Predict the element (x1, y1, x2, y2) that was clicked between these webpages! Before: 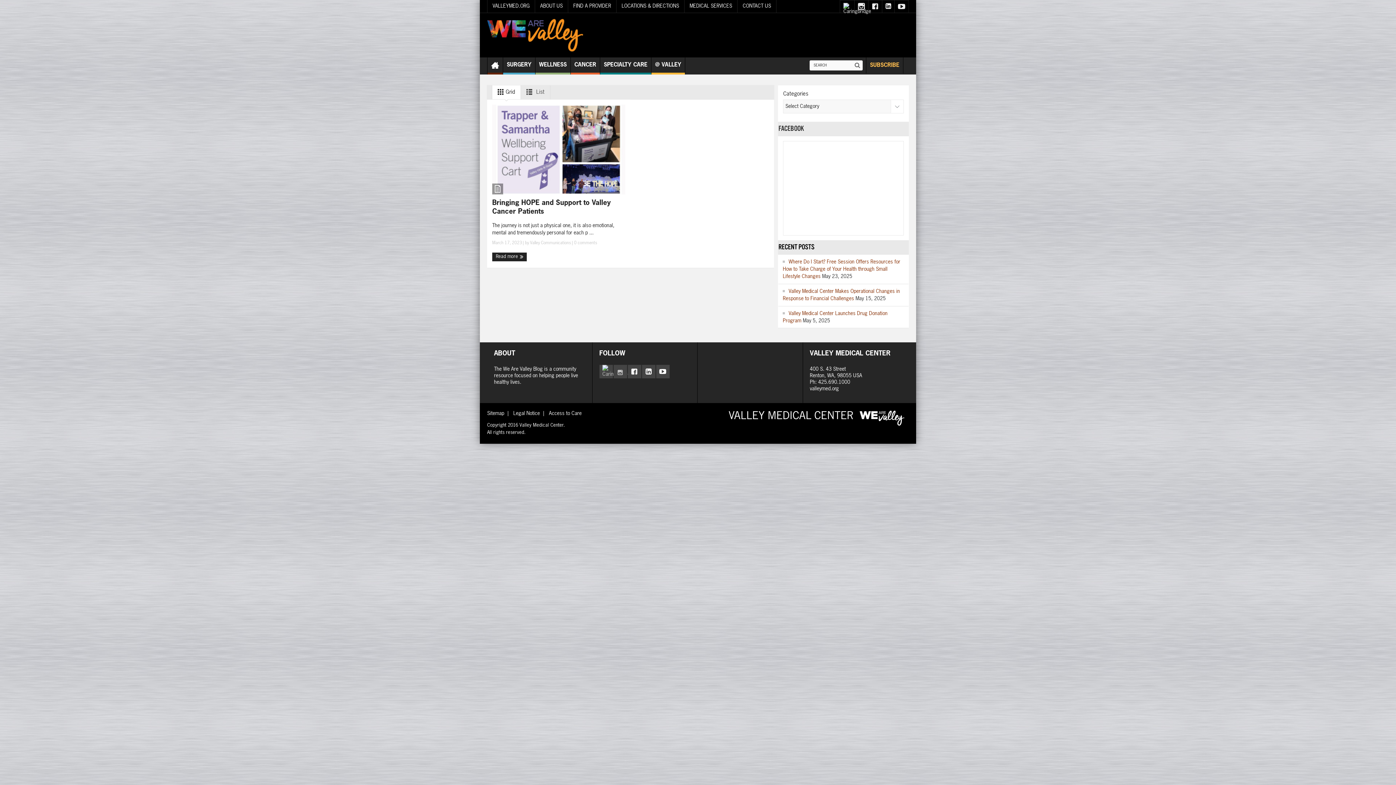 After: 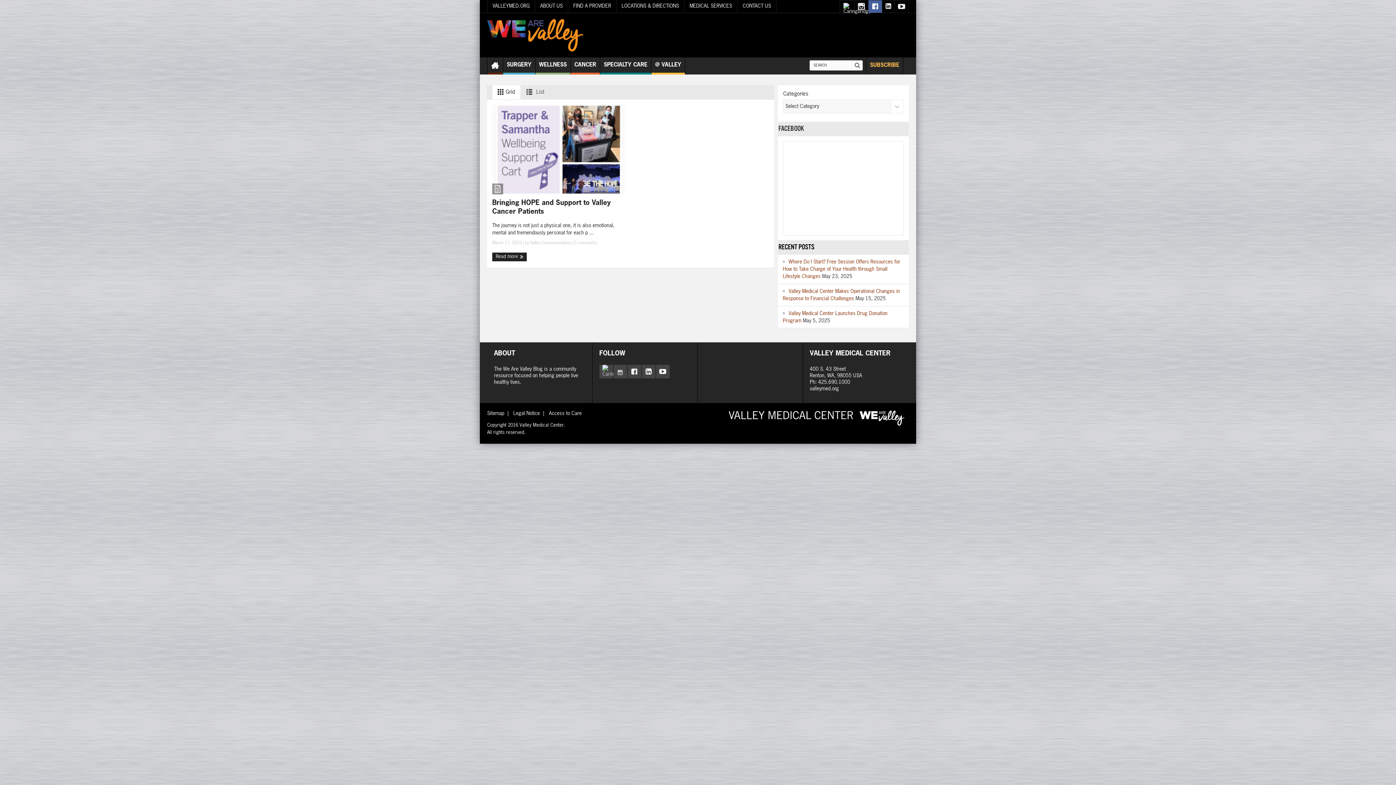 Action: bbox: (868, 0, 882, 13)